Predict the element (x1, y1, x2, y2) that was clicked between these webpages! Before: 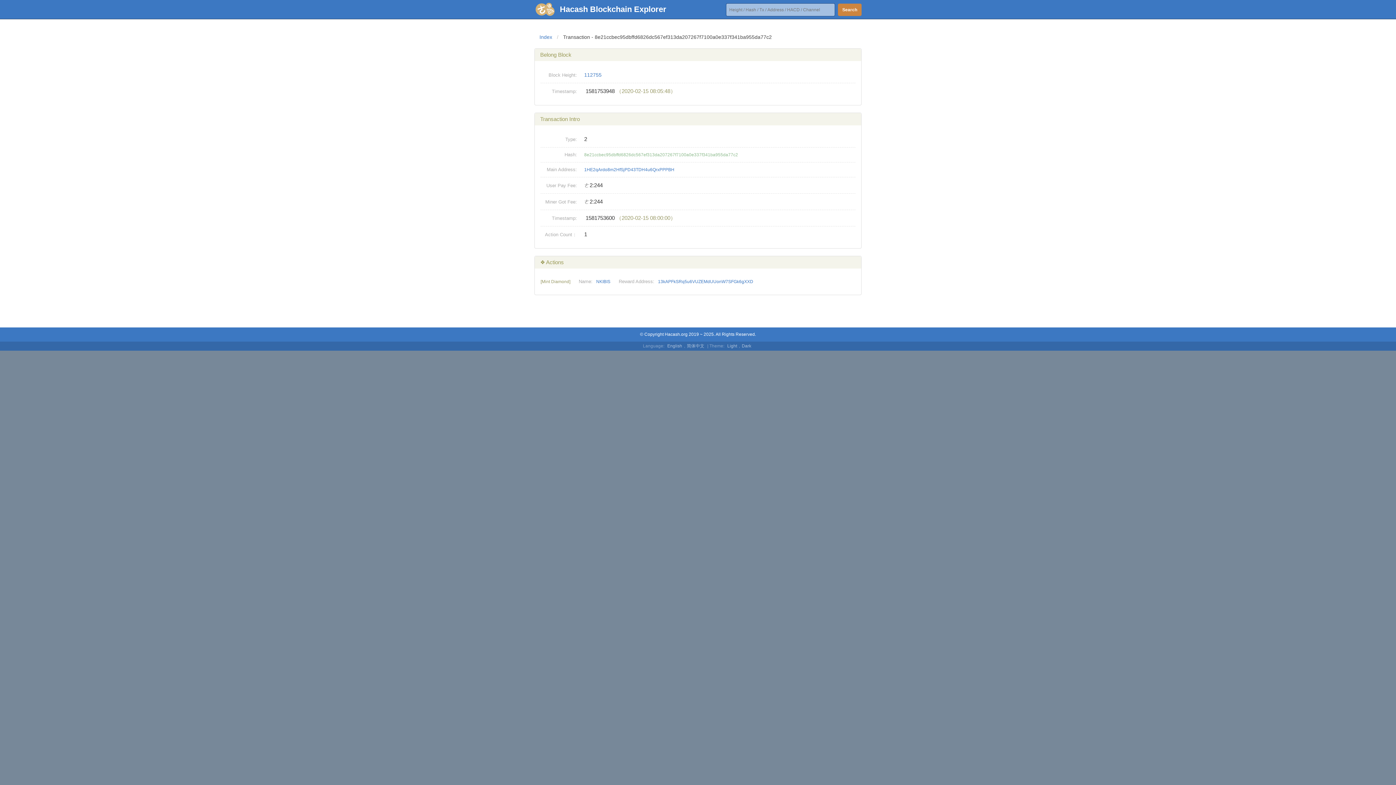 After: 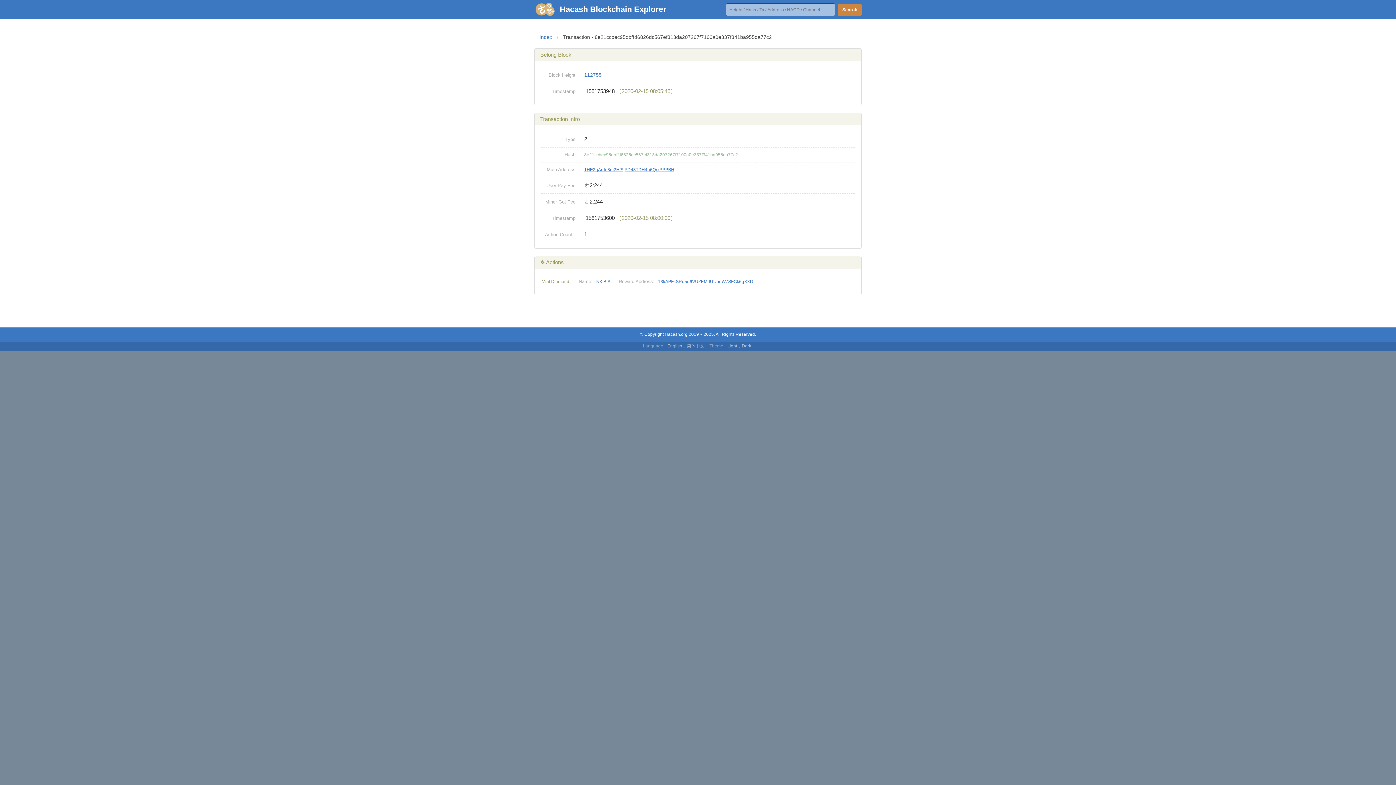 Action: bbox: (584, 167, 674, 172) label: 1HE2qArdo8m2HfSjPD43TDH4u6QrxPPPBH